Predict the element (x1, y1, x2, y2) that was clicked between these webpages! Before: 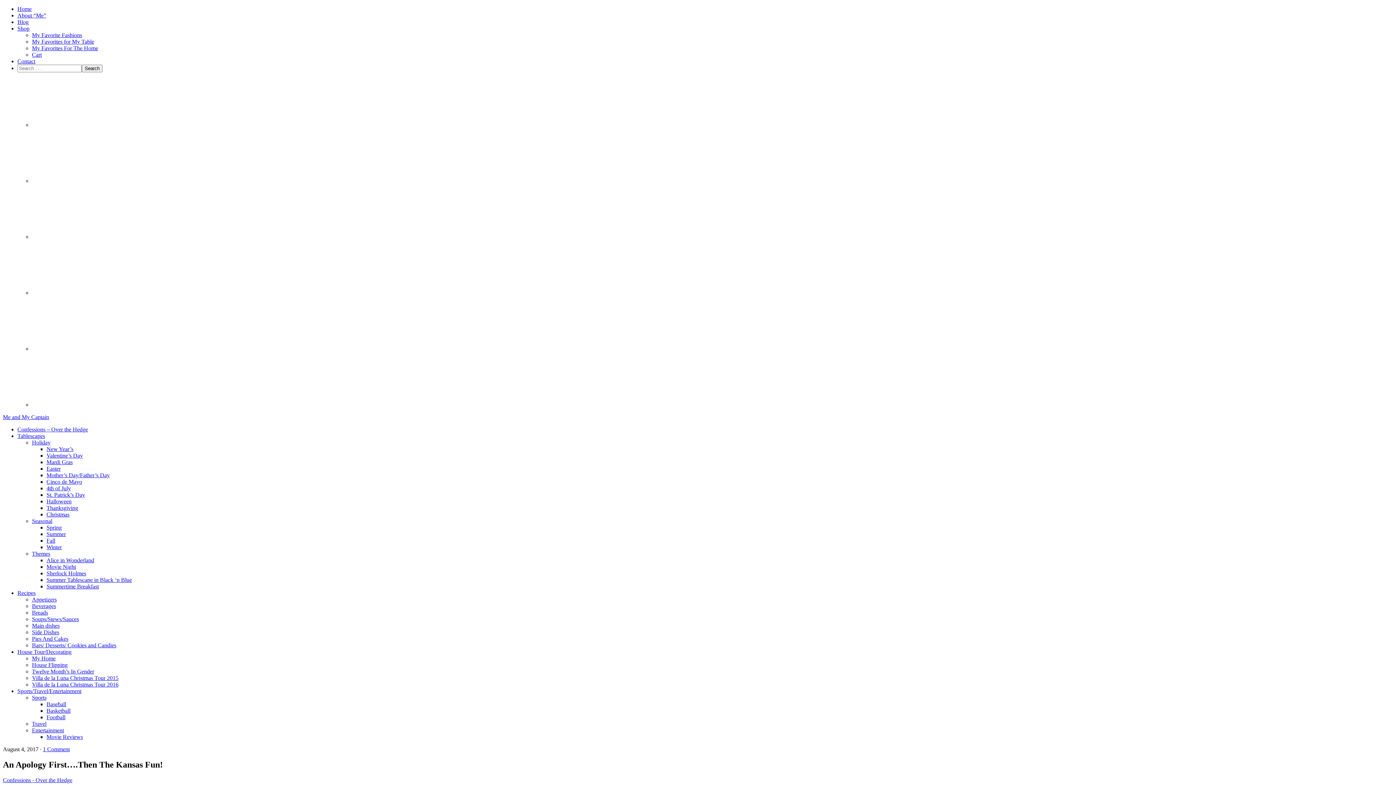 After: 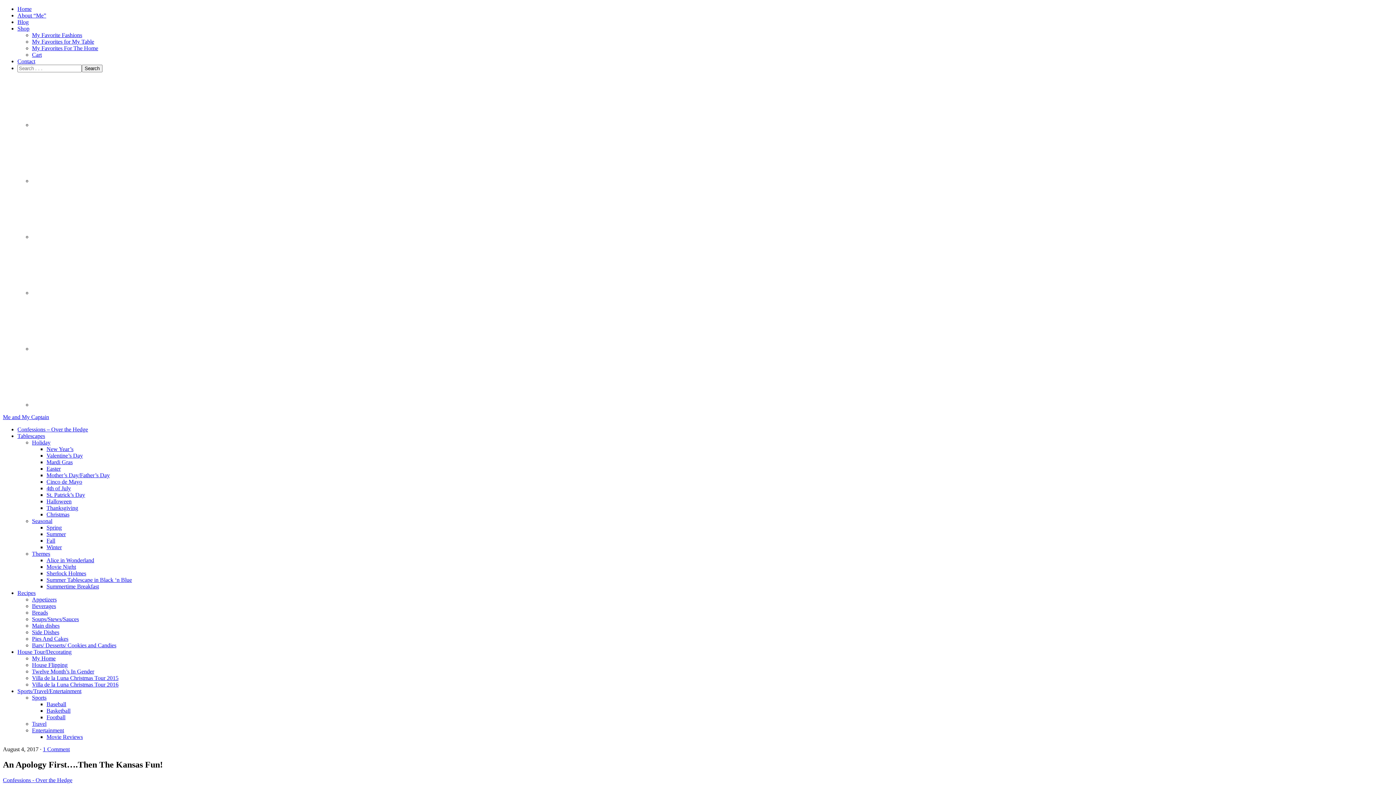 Action: bbox: (32, 177, 145, 185)